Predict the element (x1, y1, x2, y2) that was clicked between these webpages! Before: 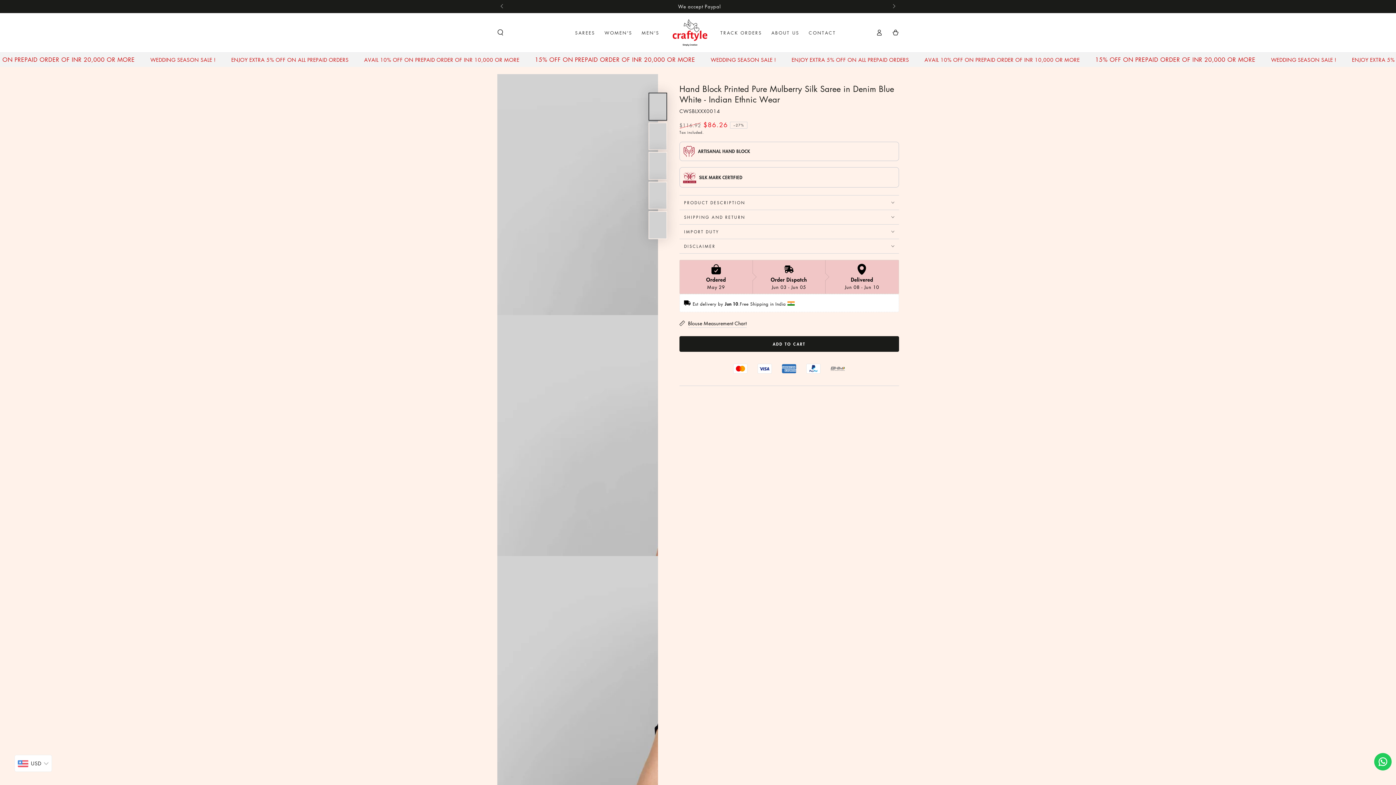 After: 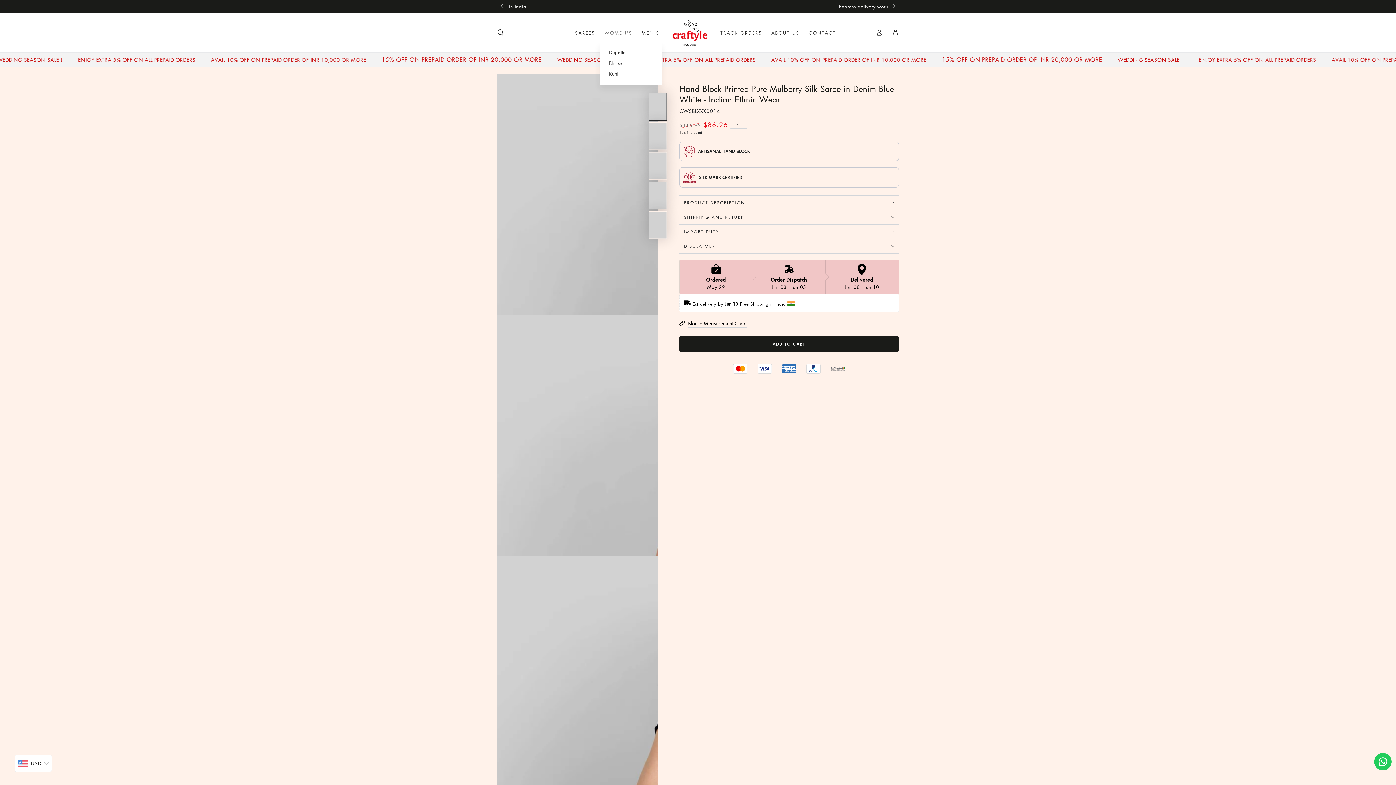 Action: bbox: (600, 24, 637, 40) label: WOMEN'S